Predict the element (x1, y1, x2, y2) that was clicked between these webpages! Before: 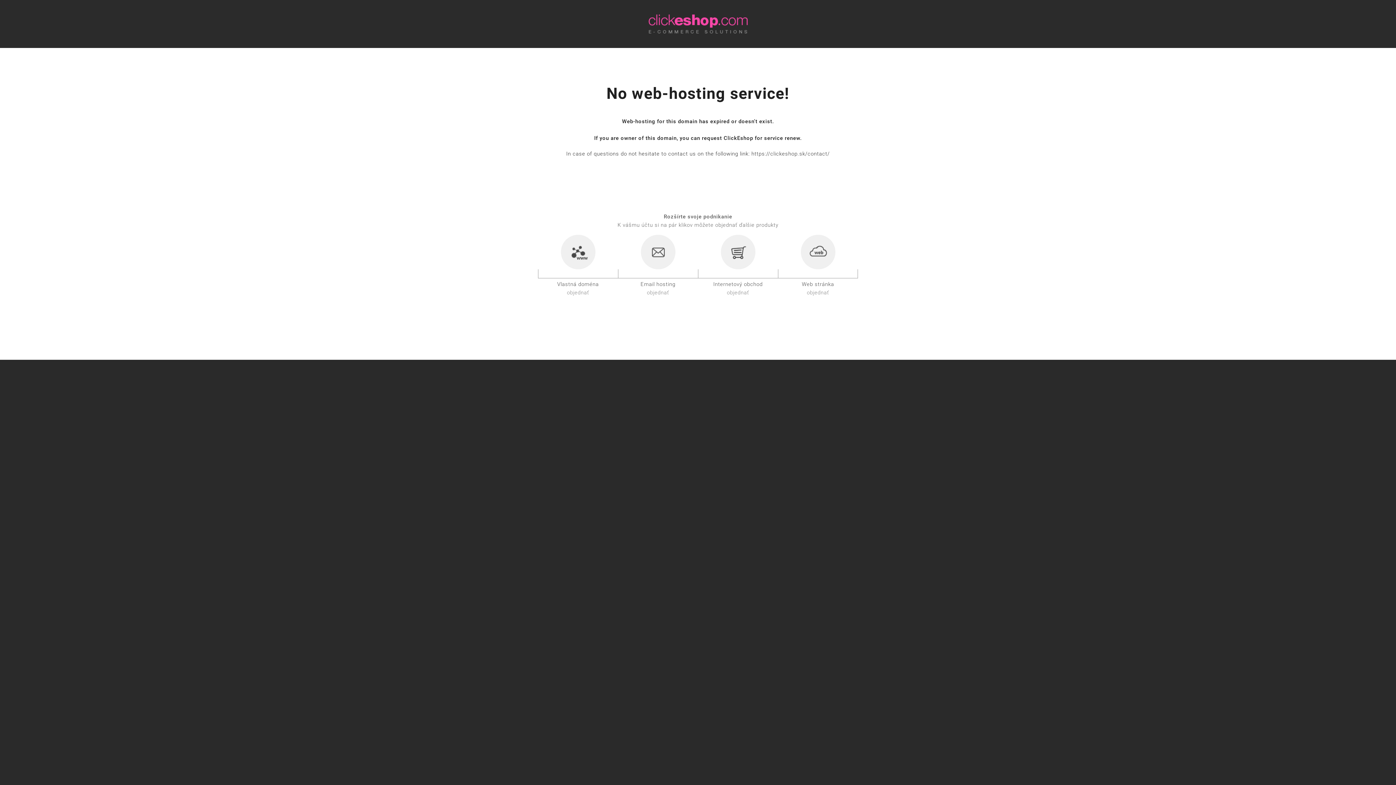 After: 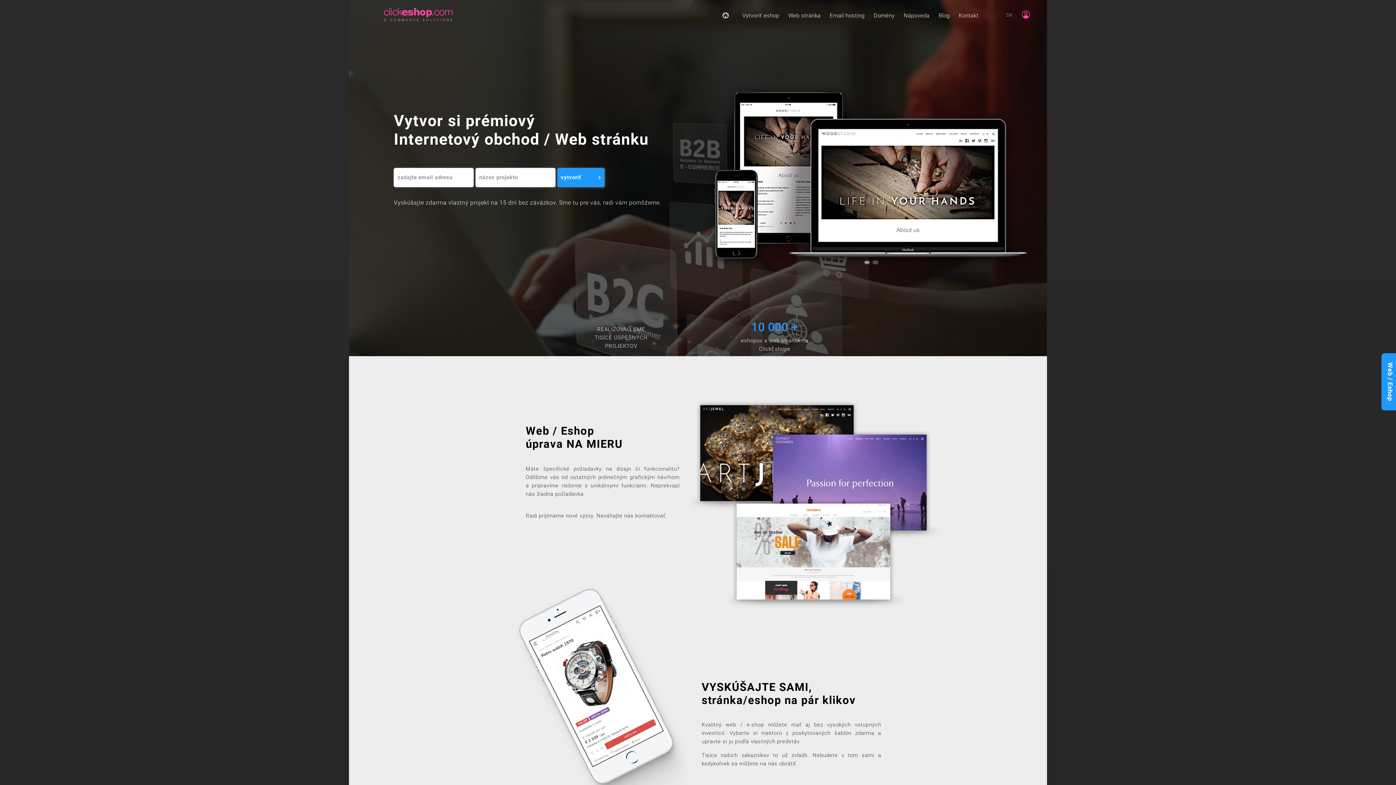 Action: bbox: (648, 20, 747, 26)